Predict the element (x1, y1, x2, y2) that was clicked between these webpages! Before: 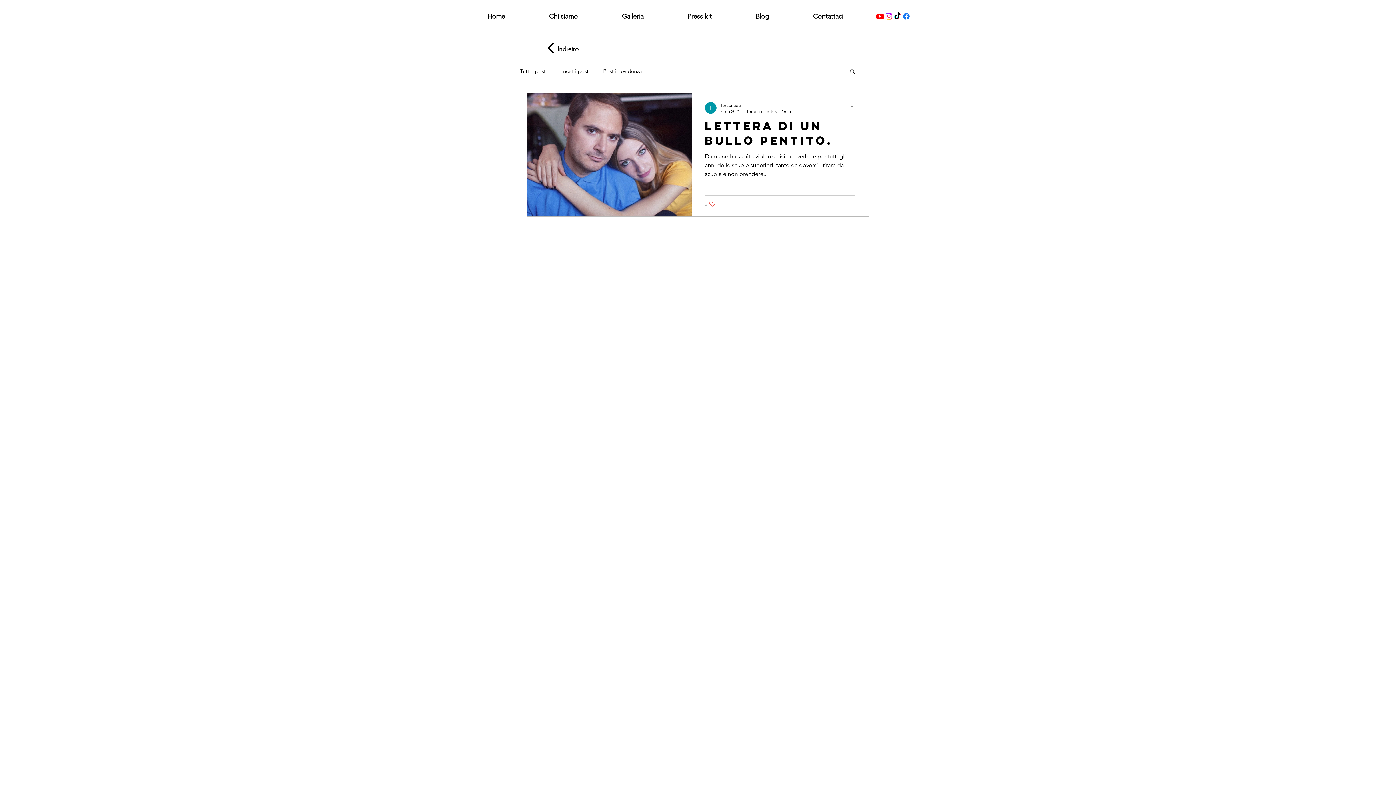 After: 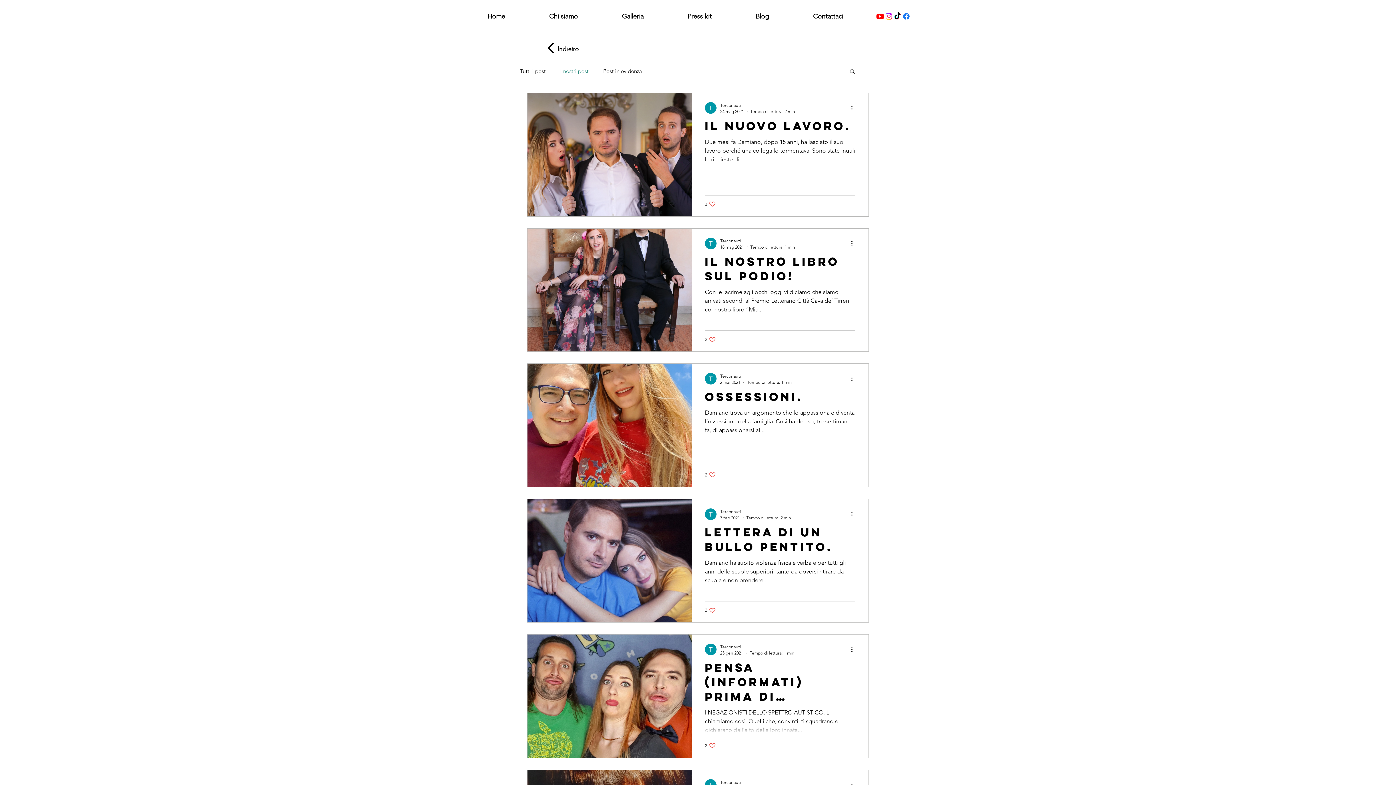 Action: bbox: (560, 67, 588, 74) label: I nostri post